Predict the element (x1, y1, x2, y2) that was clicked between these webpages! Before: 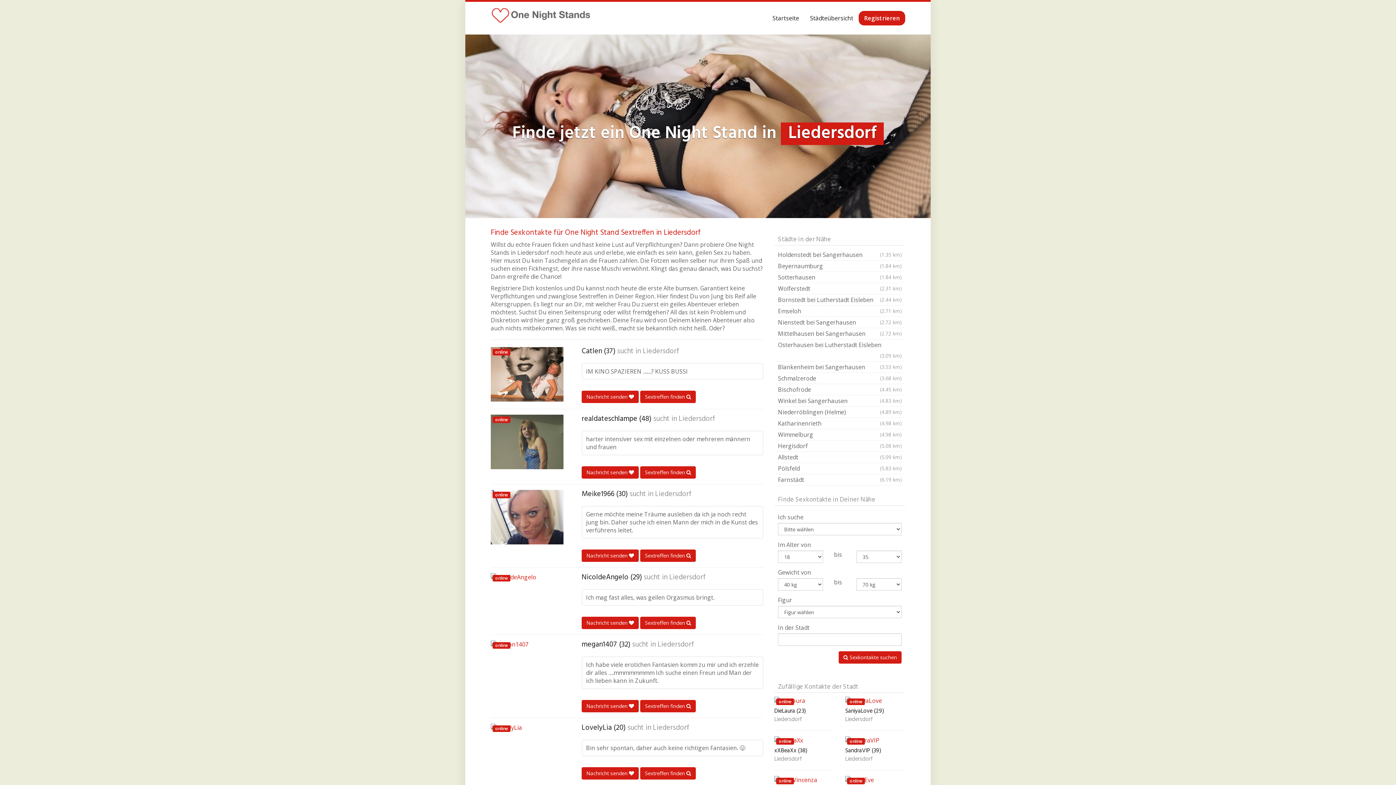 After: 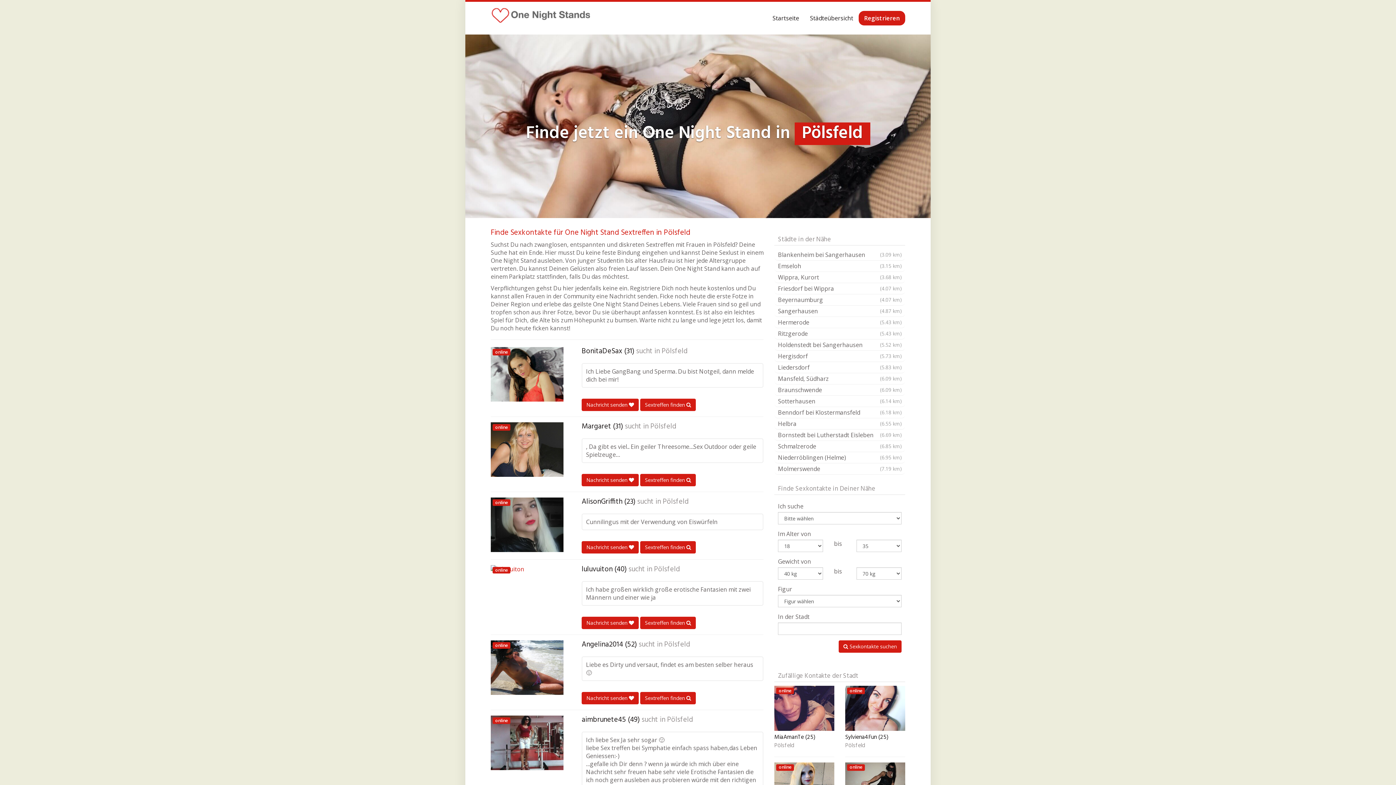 Action: label: Pölsfeld
(5.83 km) bbox: (774, 463, 905, 474)